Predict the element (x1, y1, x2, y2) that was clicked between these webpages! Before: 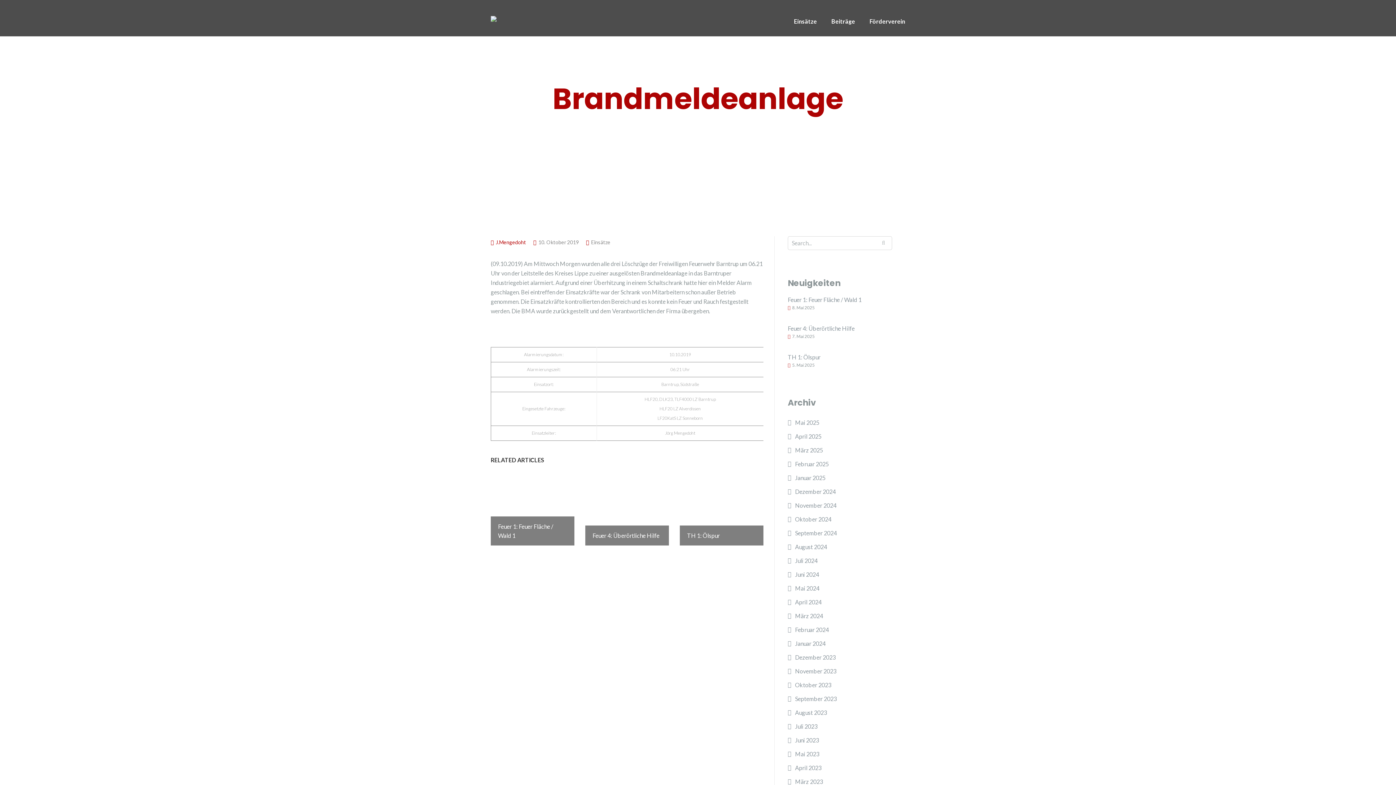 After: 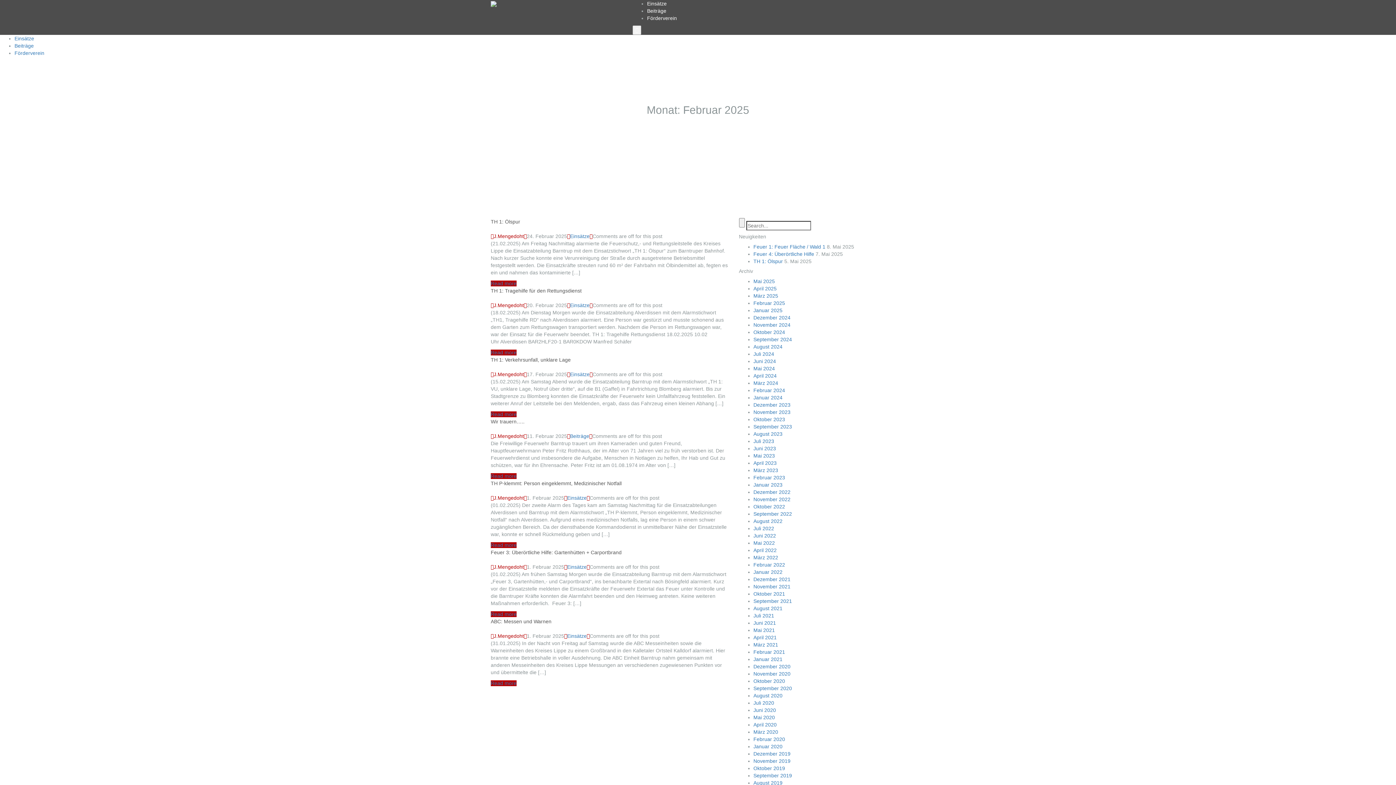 Action: label: Februar 2025 bbox: (795, 457, 829, 471)